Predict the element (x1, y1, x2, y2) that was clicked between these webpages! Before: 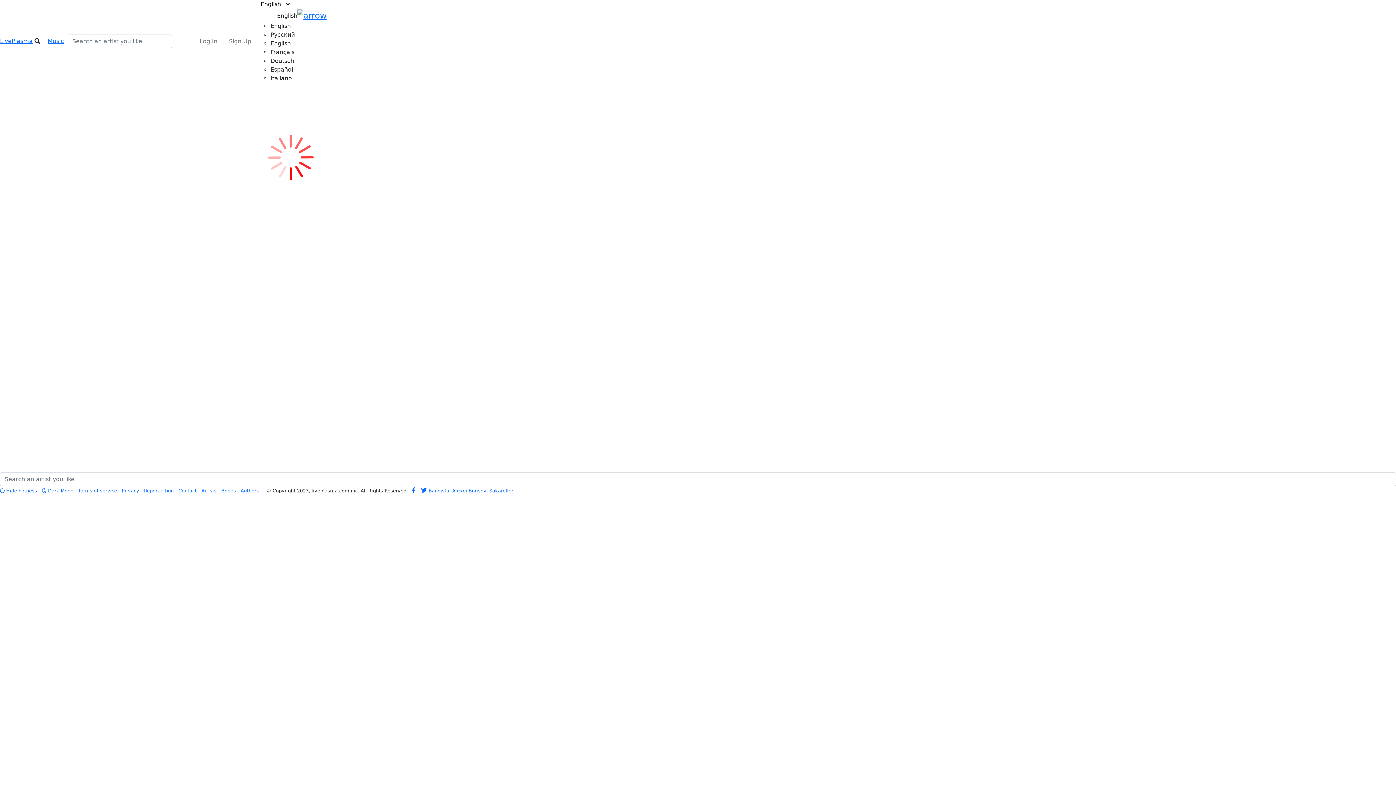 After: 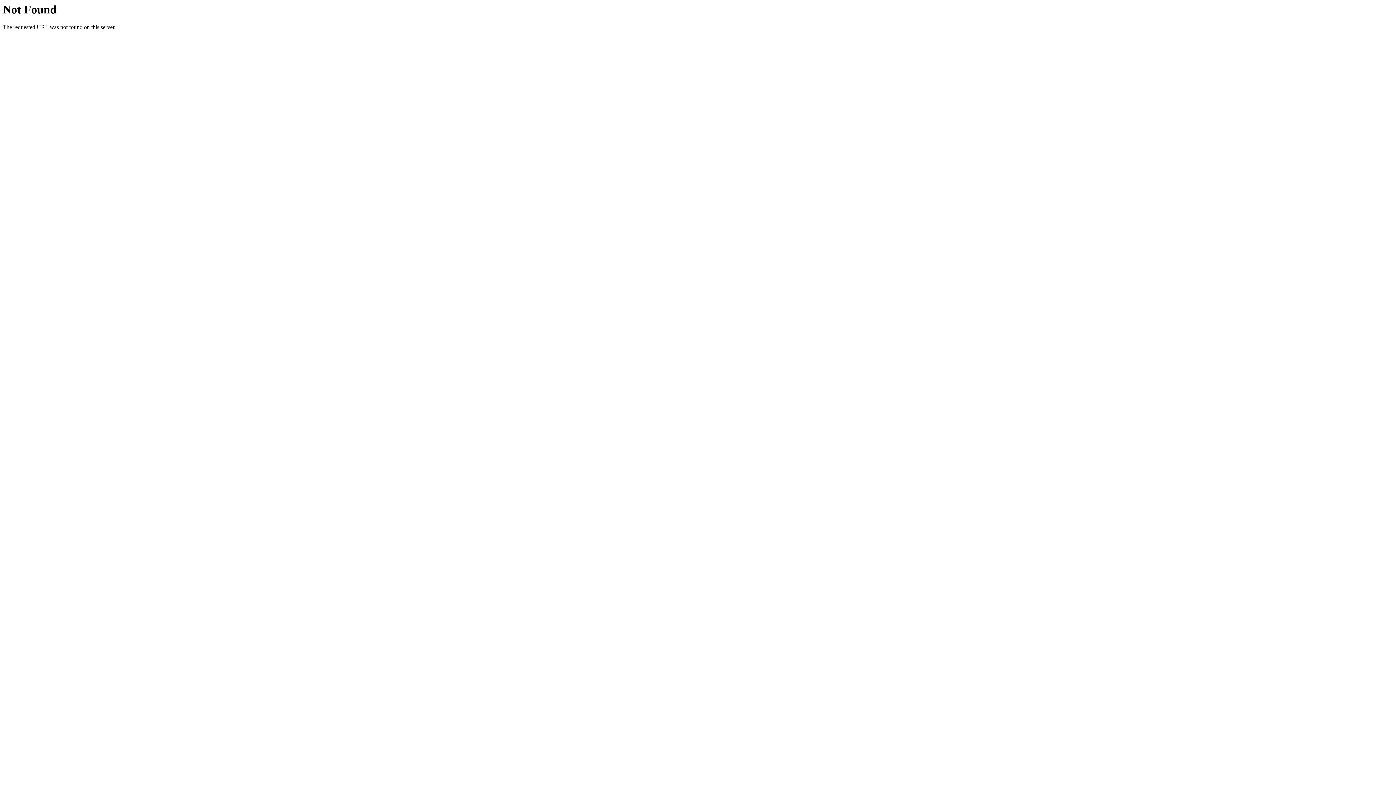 Action: bbox: (78, 488, 117, 493) label: Terms of service